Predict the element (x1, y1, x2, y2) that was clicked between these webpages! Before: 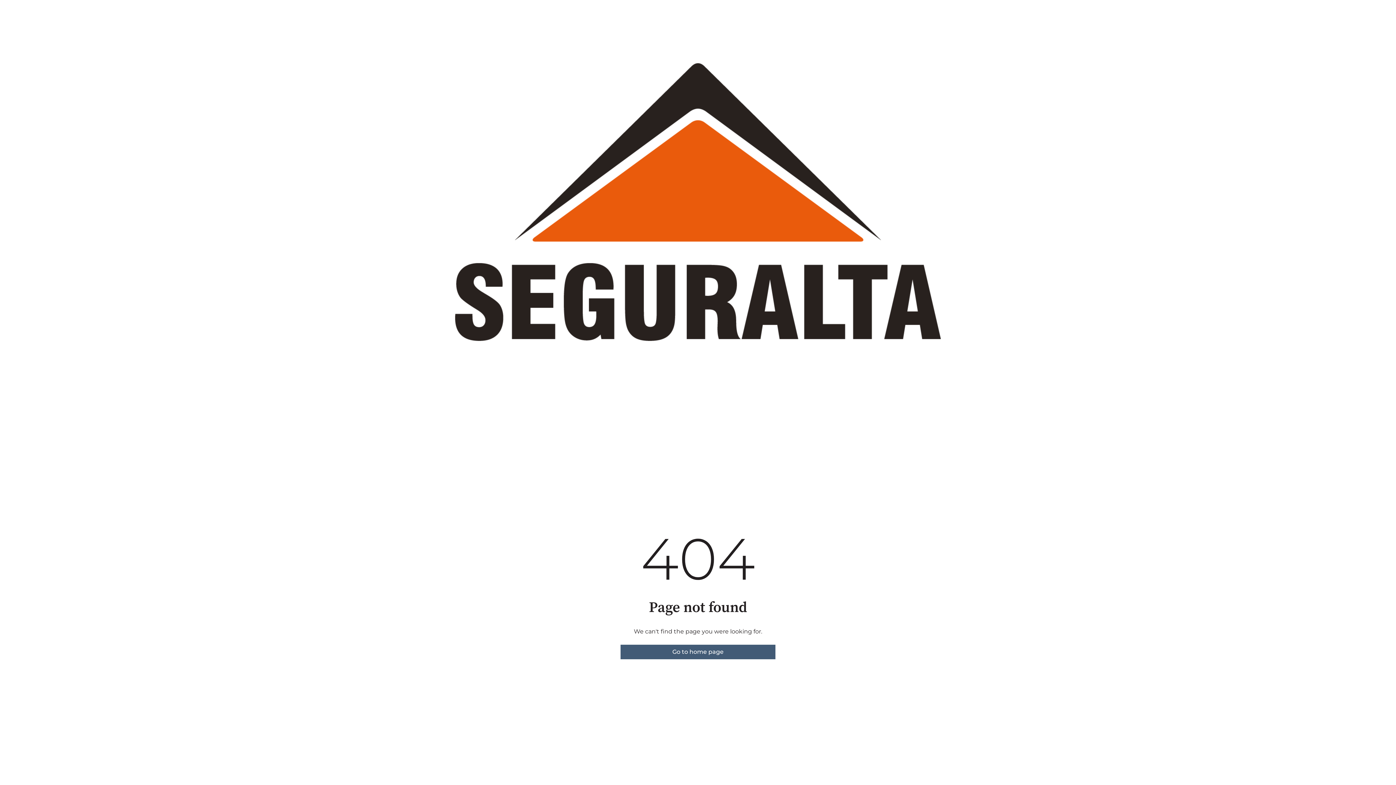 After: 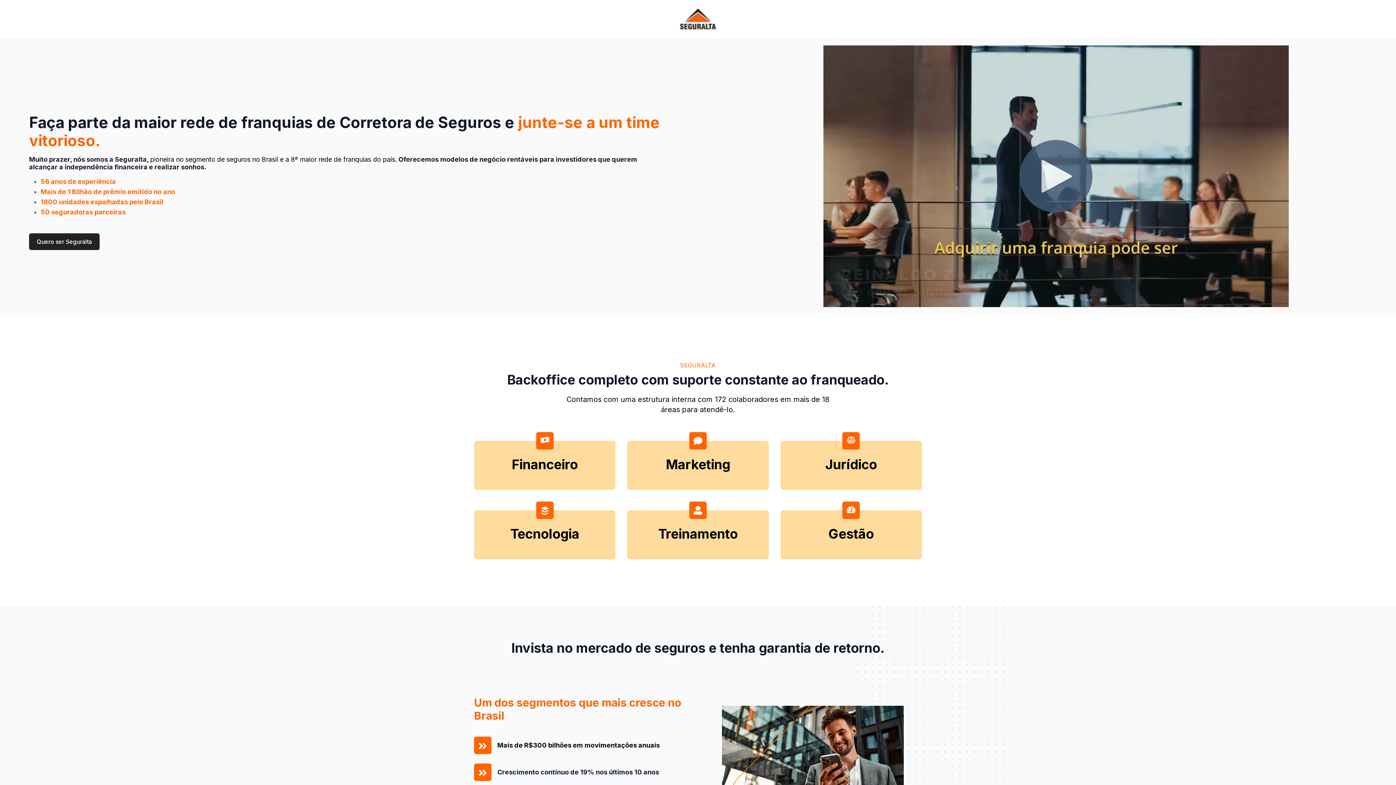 Action: label: Go to home page bbox: (620, 645, 775, 659)